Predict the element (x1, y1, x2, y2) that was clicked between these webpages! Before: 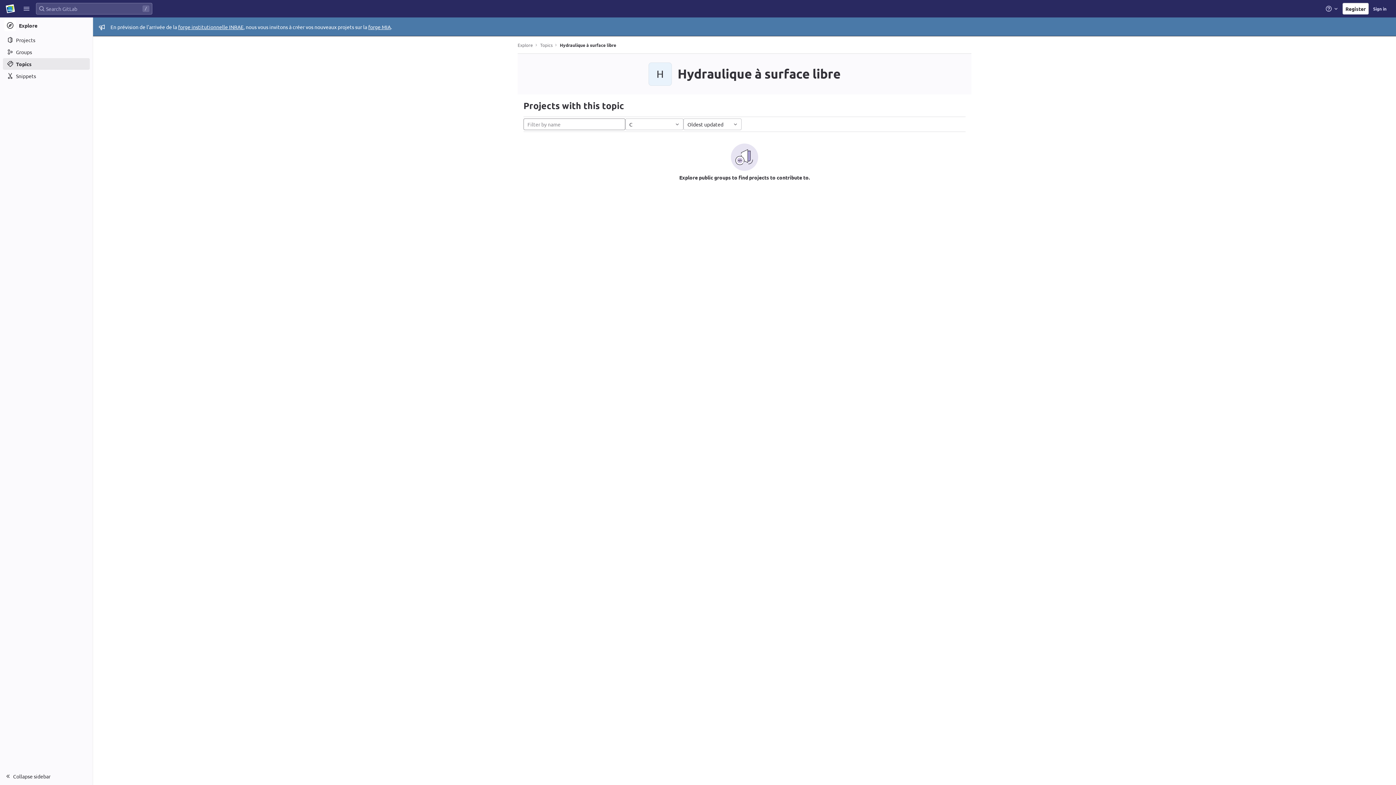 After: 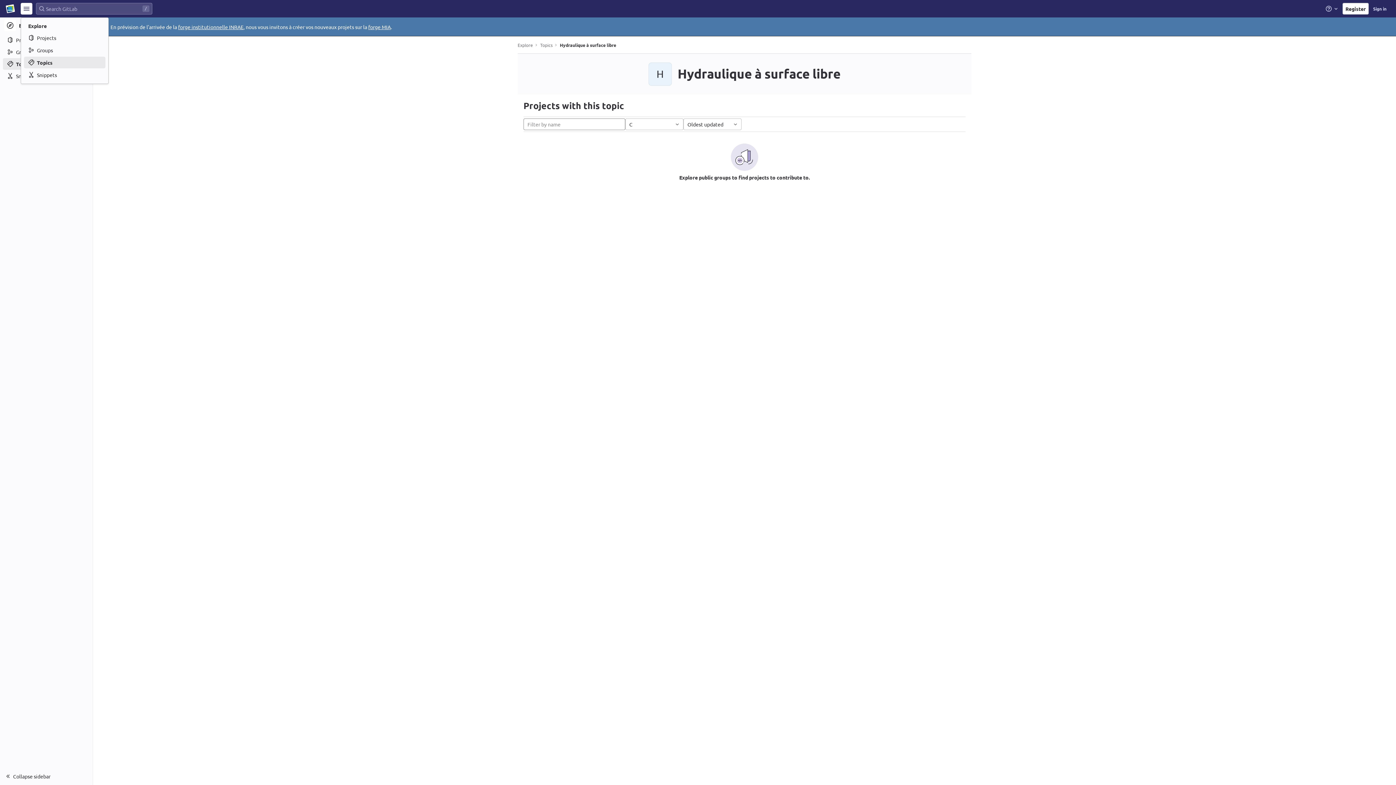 Action: bbox: (20, 2, 32, 14)